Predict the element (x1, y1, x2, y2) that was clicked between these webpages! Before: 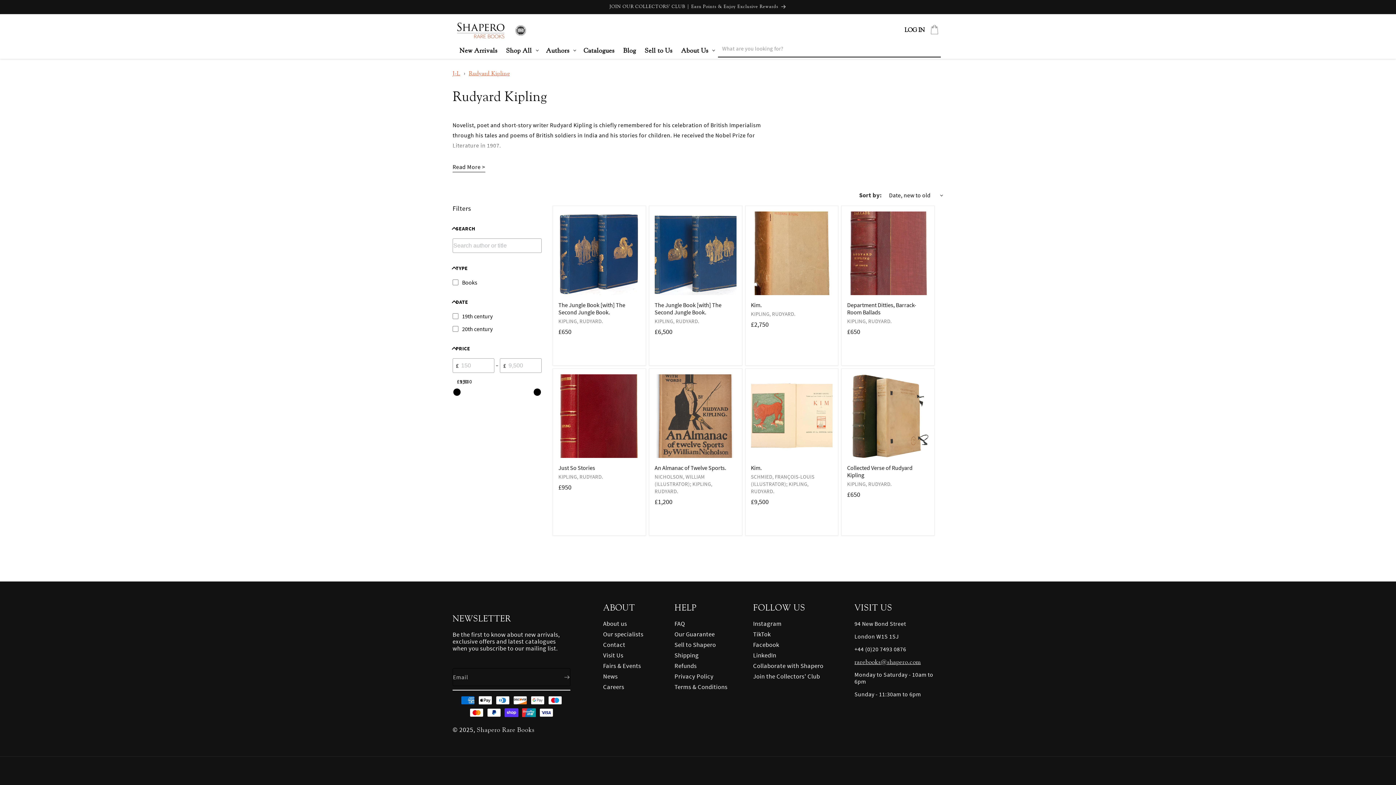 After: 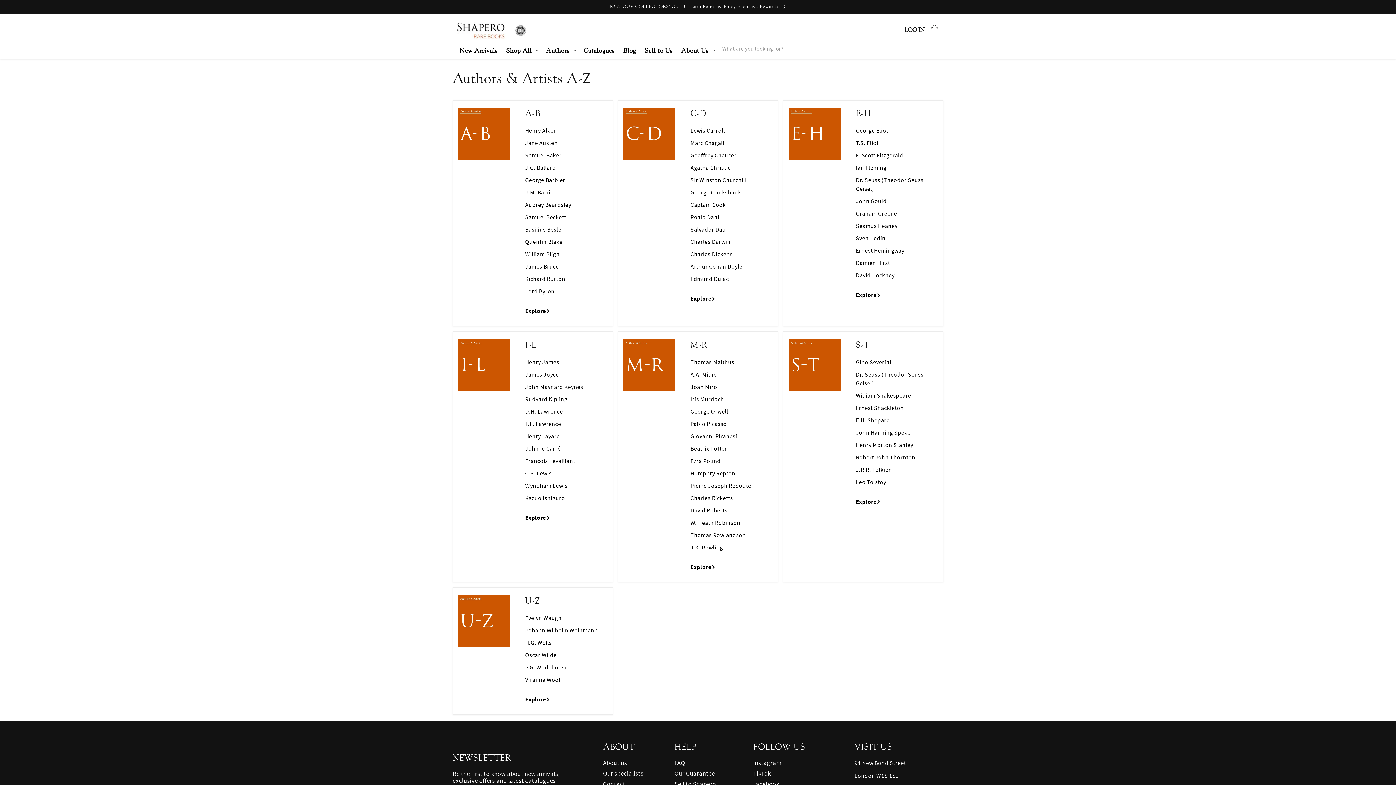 Action: label: Authors bbox: (541, 41, 579, 58)